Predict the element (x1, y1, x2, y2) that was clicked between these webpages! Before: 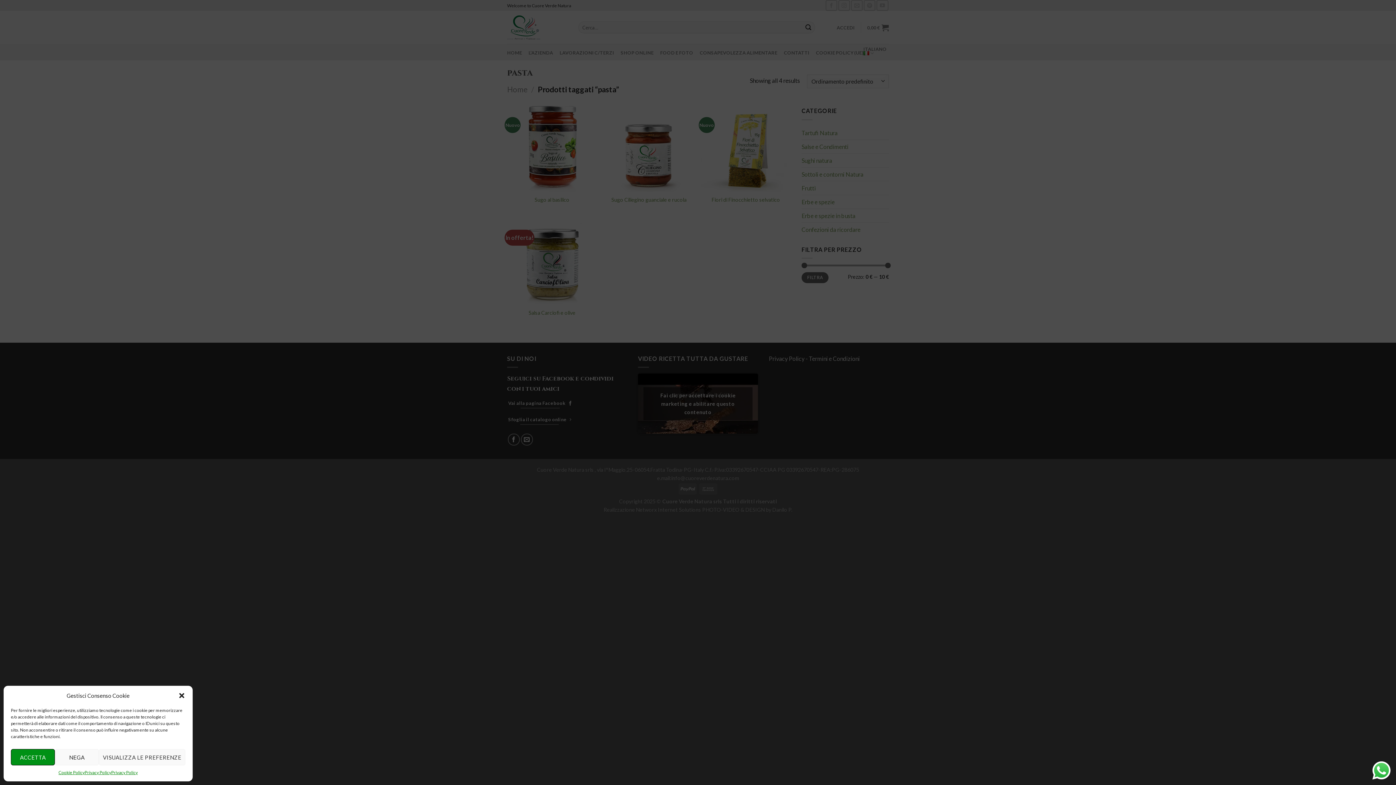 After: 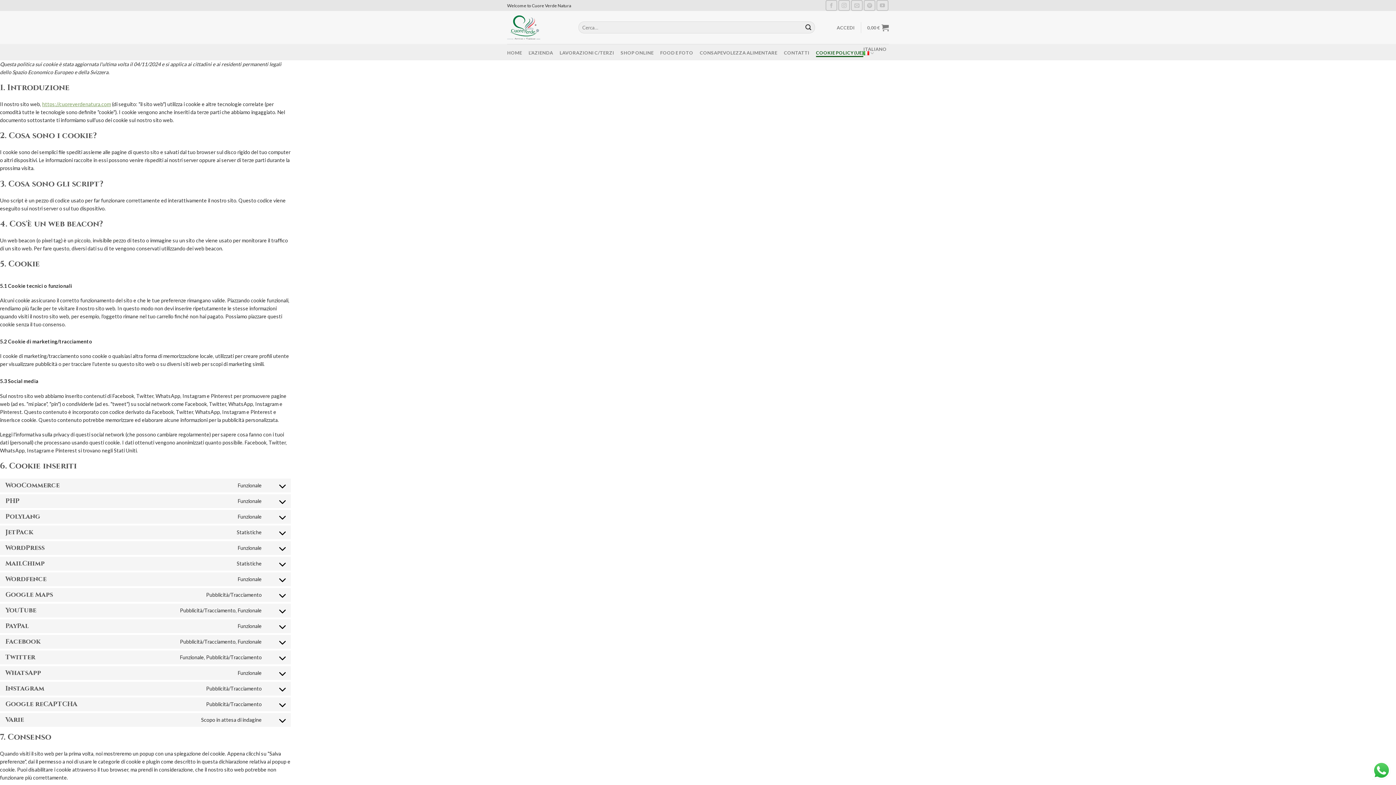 Action: label: Cookie Policy bbox: (58, 769, 84, 776)